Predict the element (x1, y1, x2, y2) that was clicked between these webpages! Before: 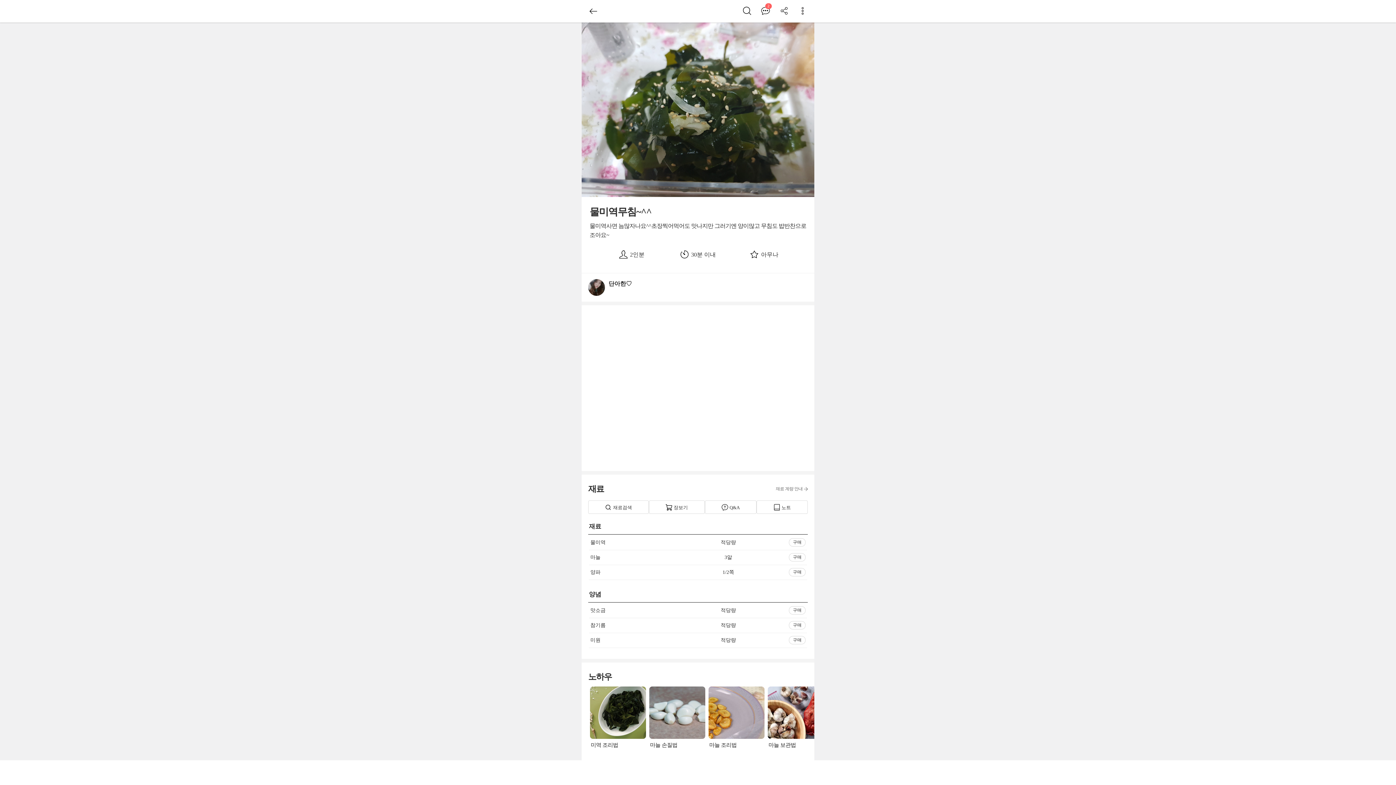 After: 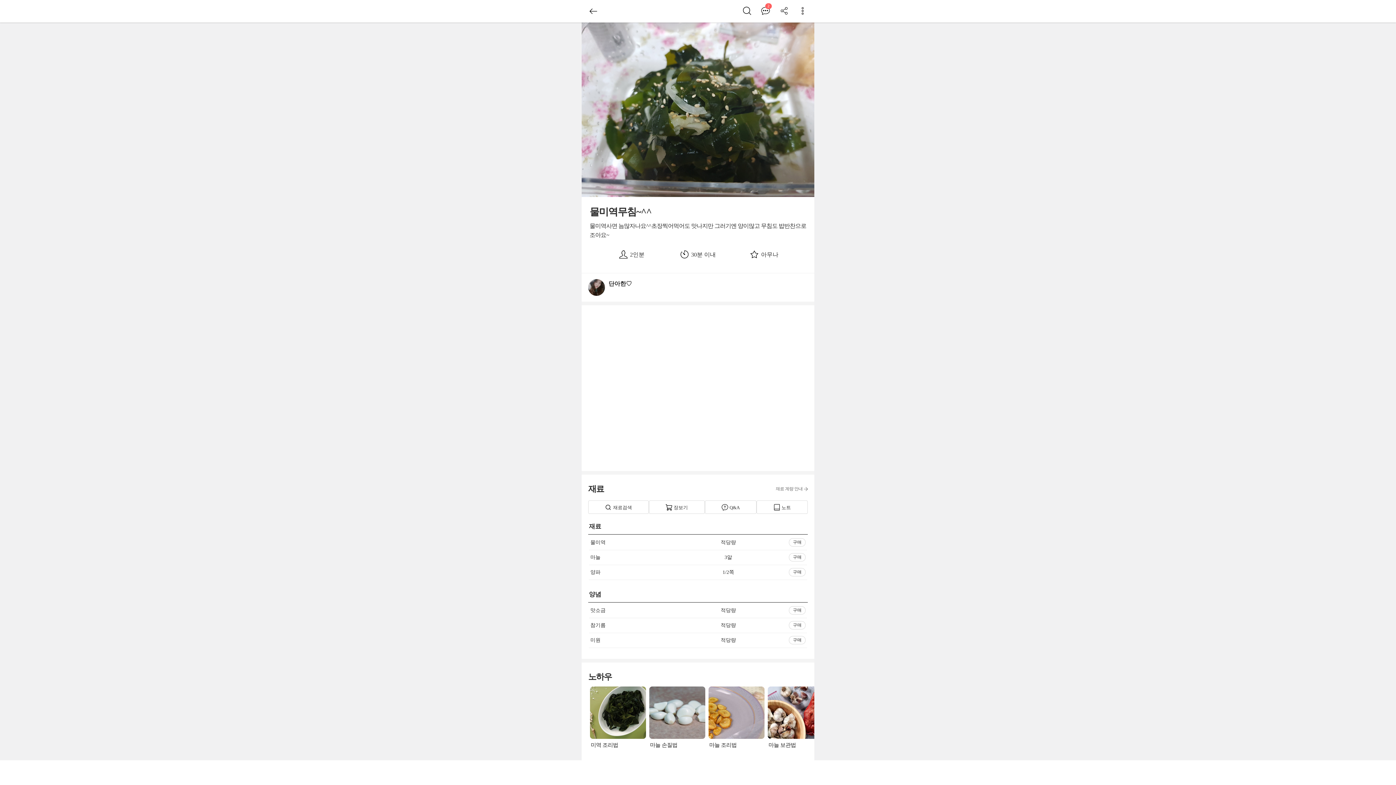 Action: bbox: (789, 621, 805, 629) label: 구매